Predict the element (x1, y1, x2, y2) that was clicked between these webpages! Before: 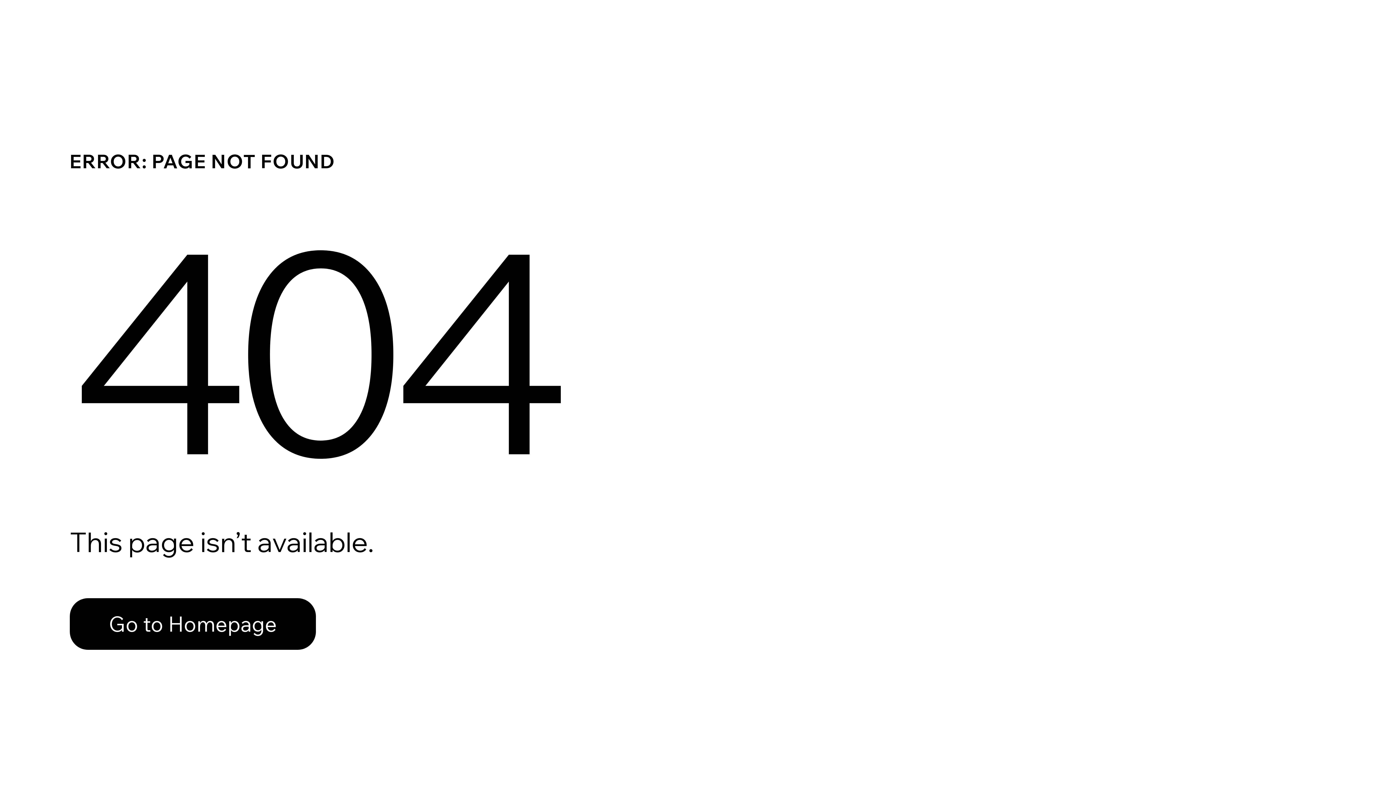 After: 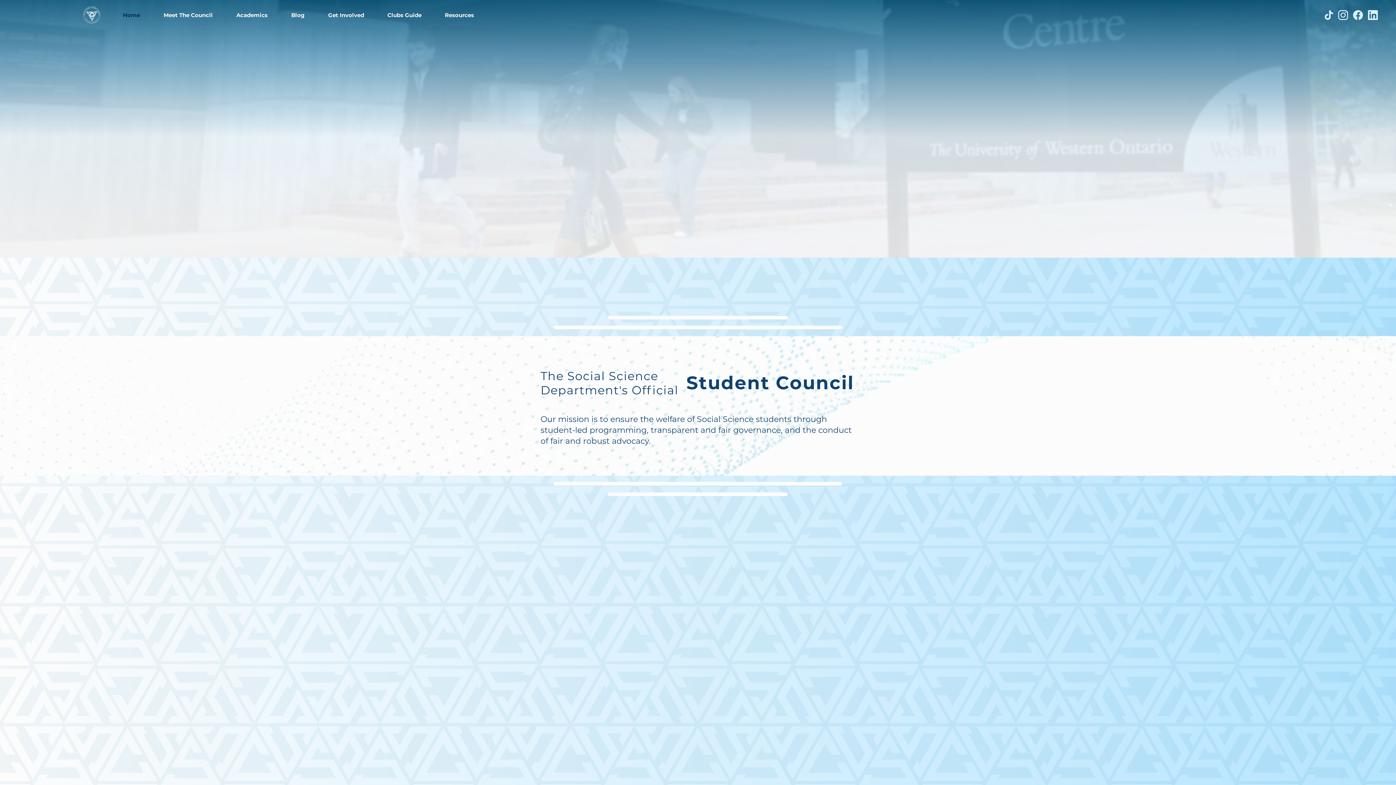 Action: bbox: (69, 582, 768, 659) label: Go to Homepage